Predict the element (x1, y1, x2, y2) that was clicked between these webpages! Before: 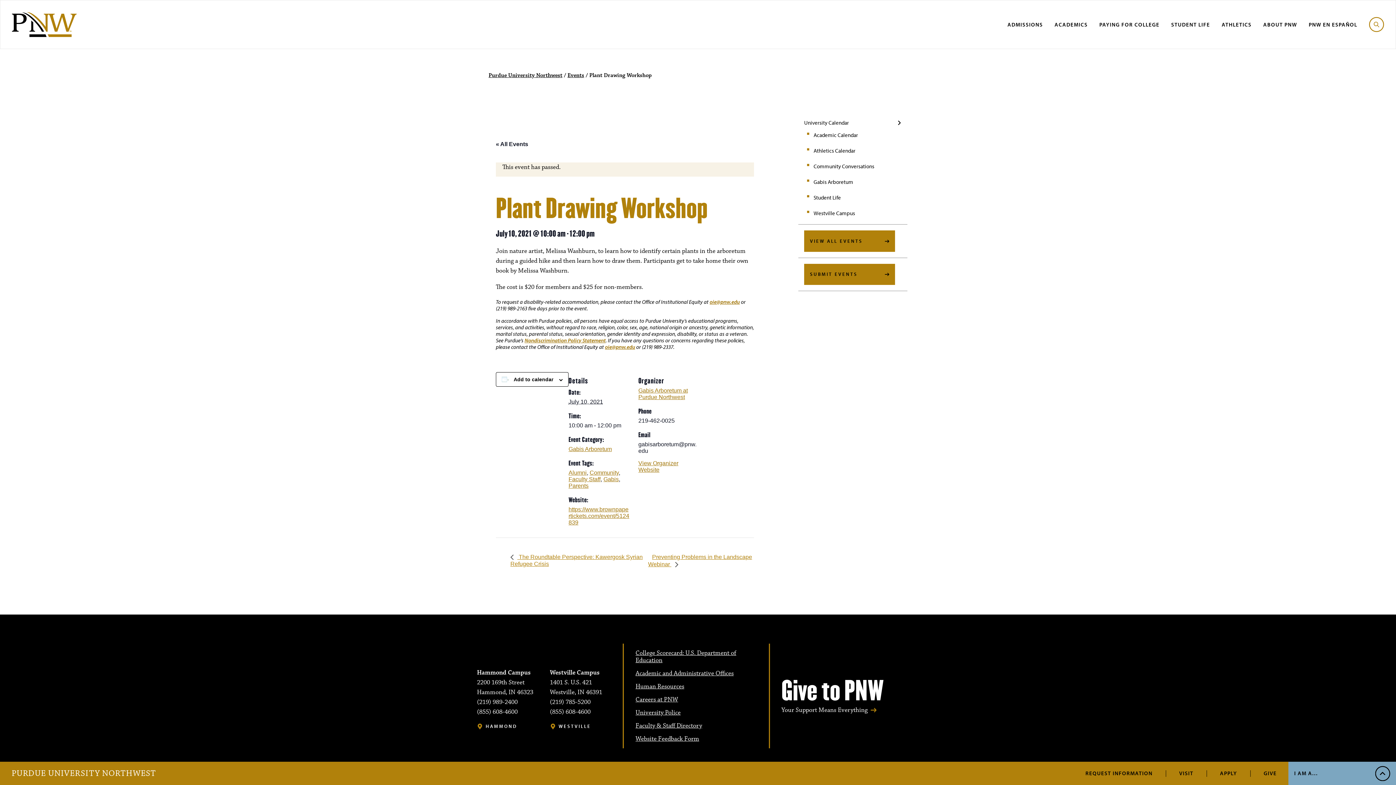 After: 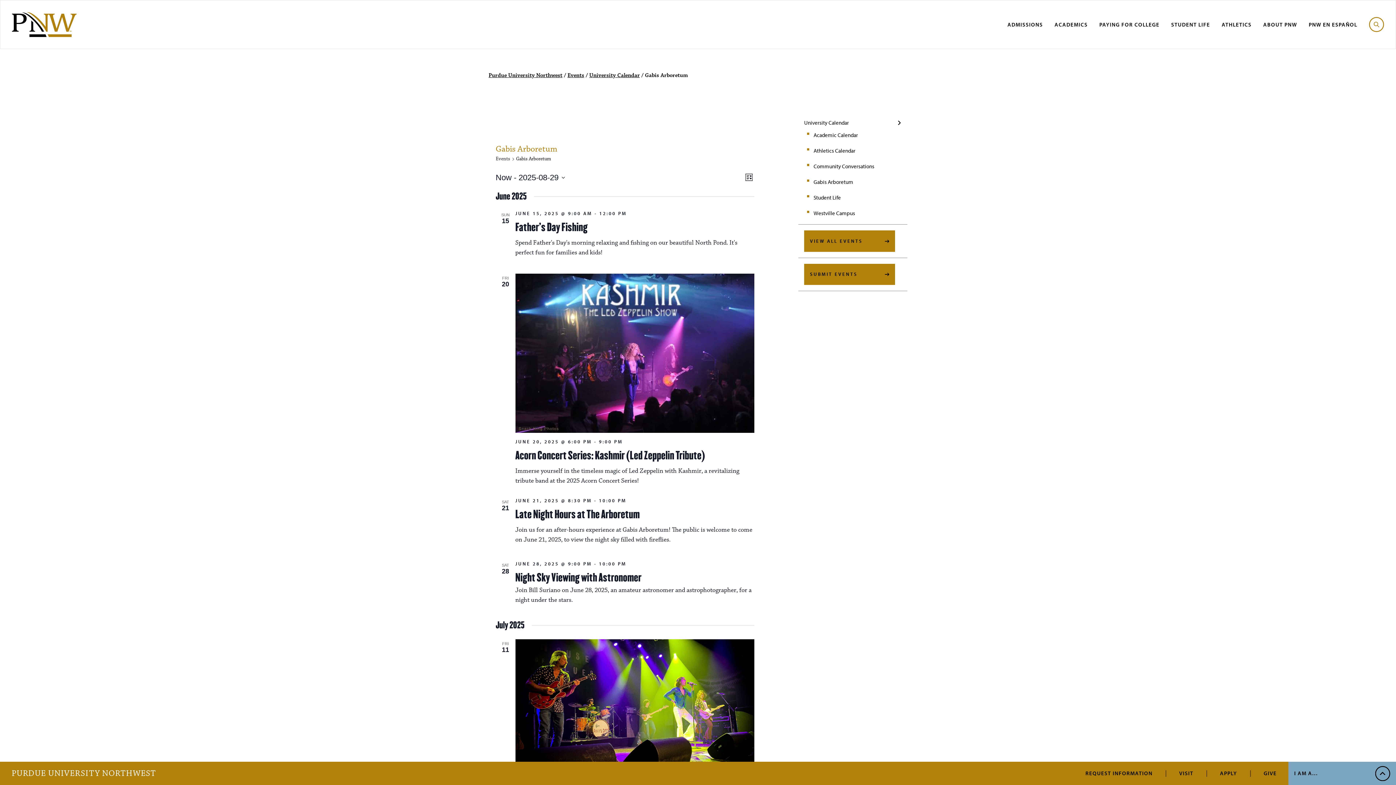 Action: bbox: (568, 446, 612, 452) label: Gabis Arboretum